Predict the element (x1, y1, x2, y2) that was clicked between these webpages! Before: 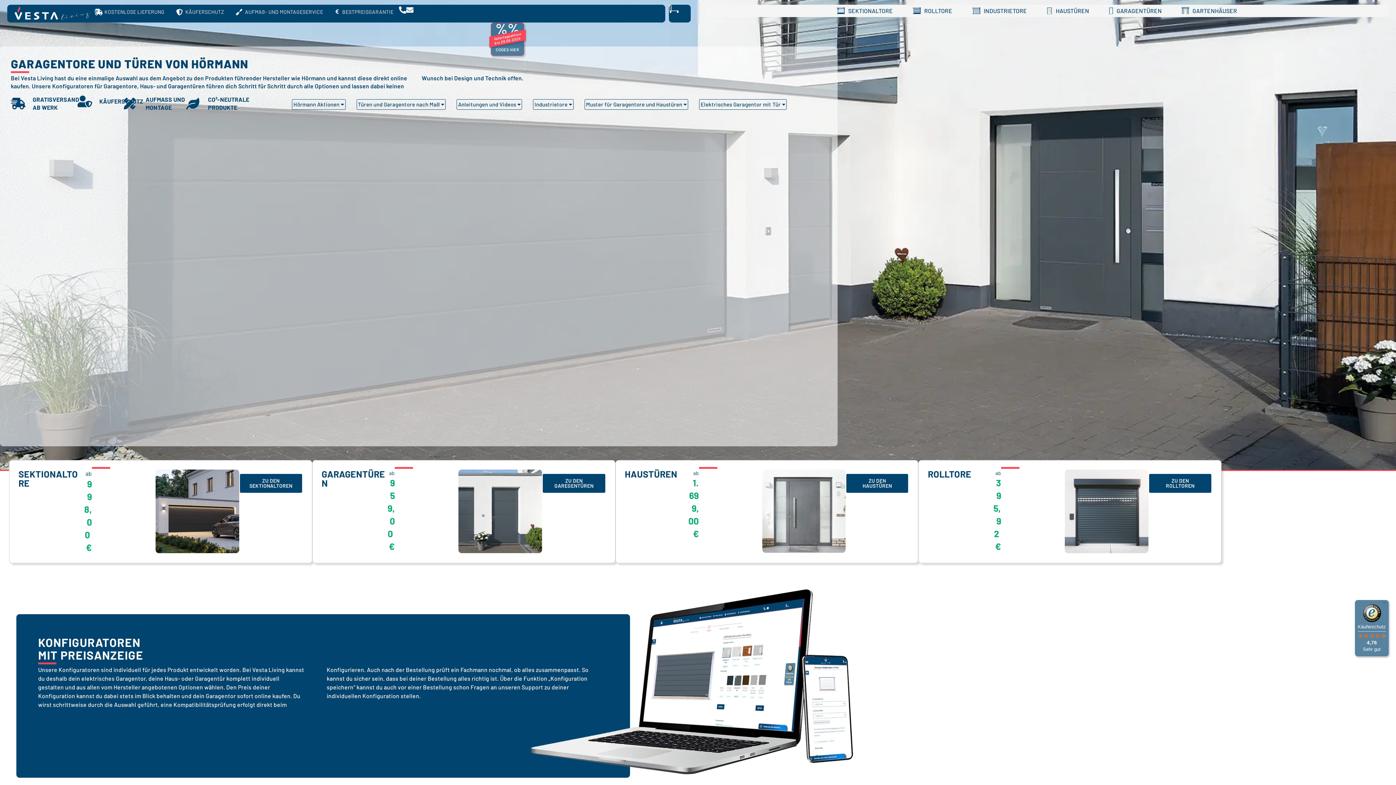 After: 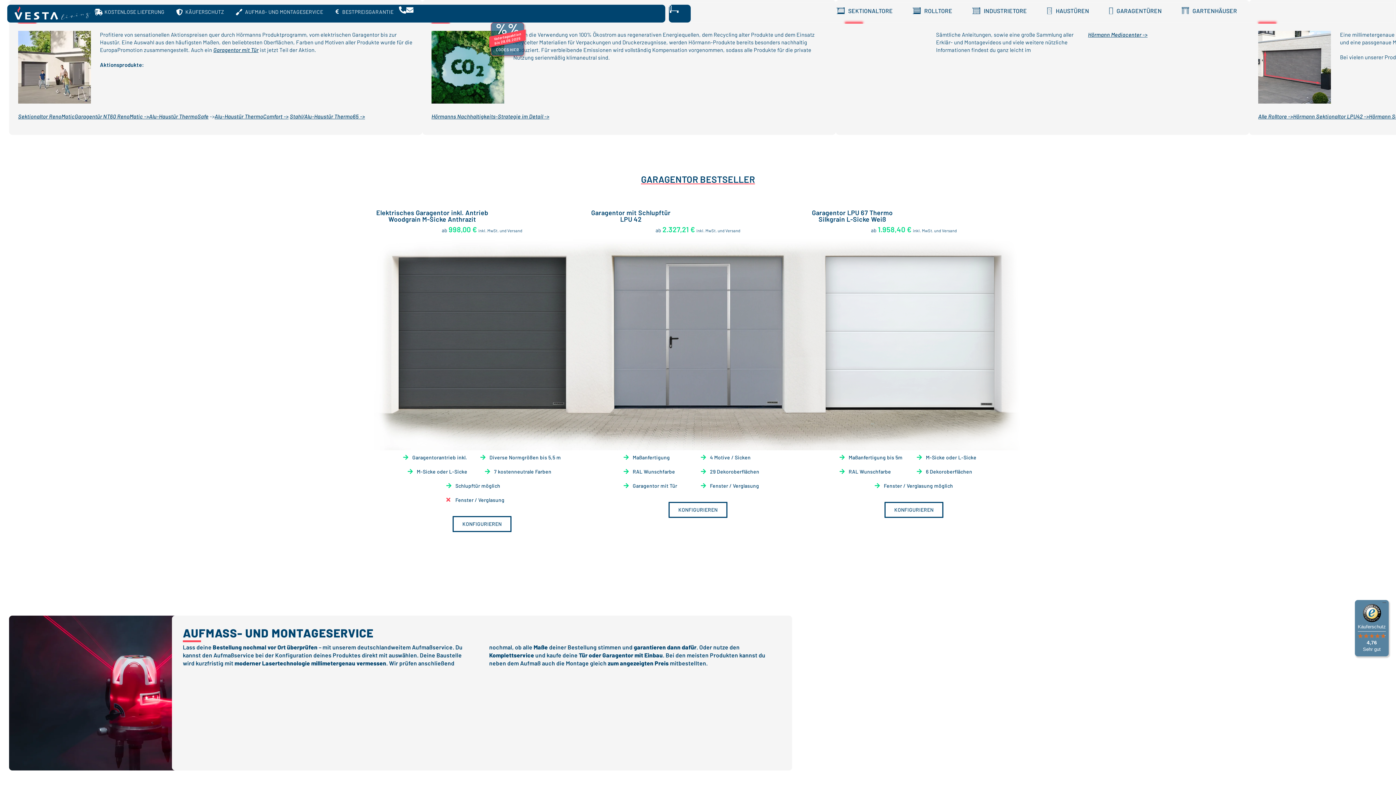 Action: label: Industrietore  bbox: (534, 101, 572, 107)